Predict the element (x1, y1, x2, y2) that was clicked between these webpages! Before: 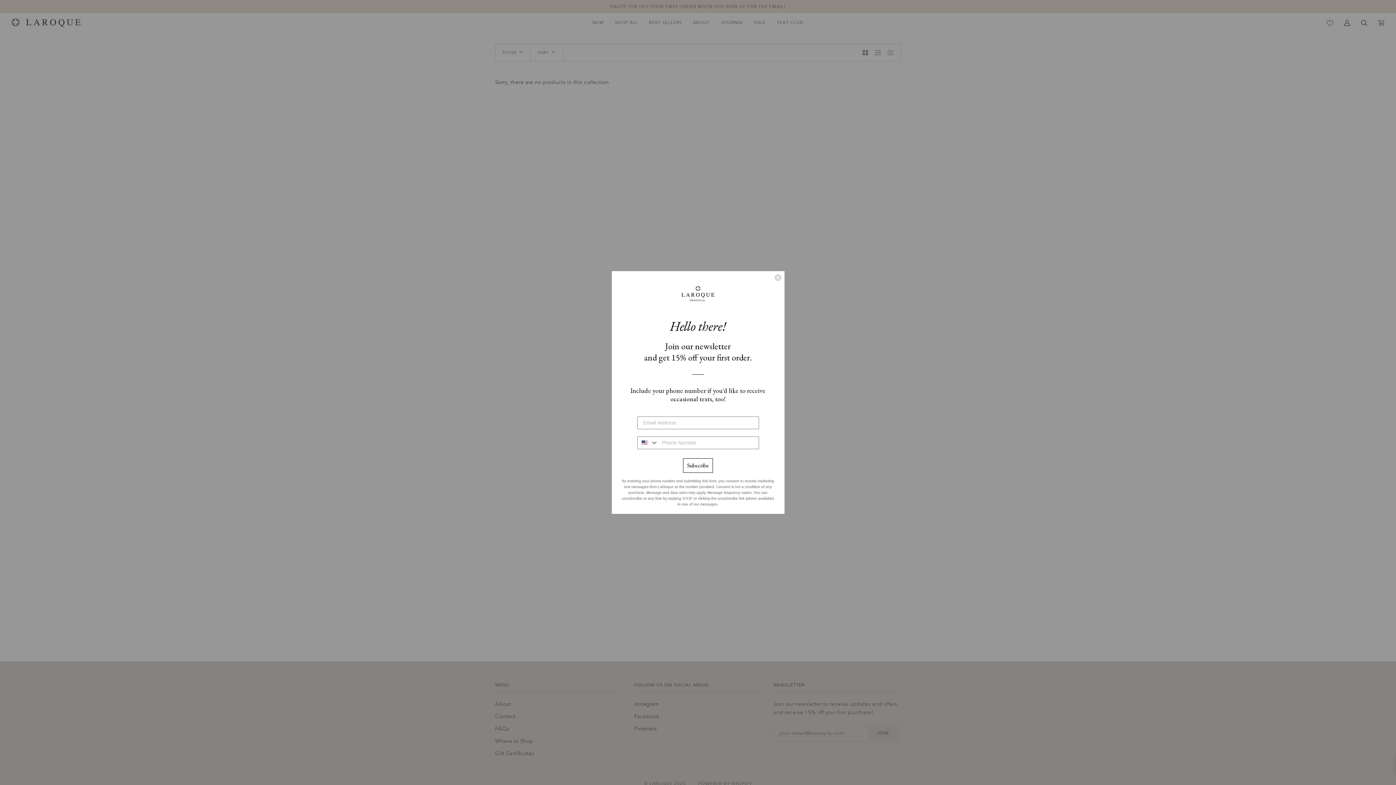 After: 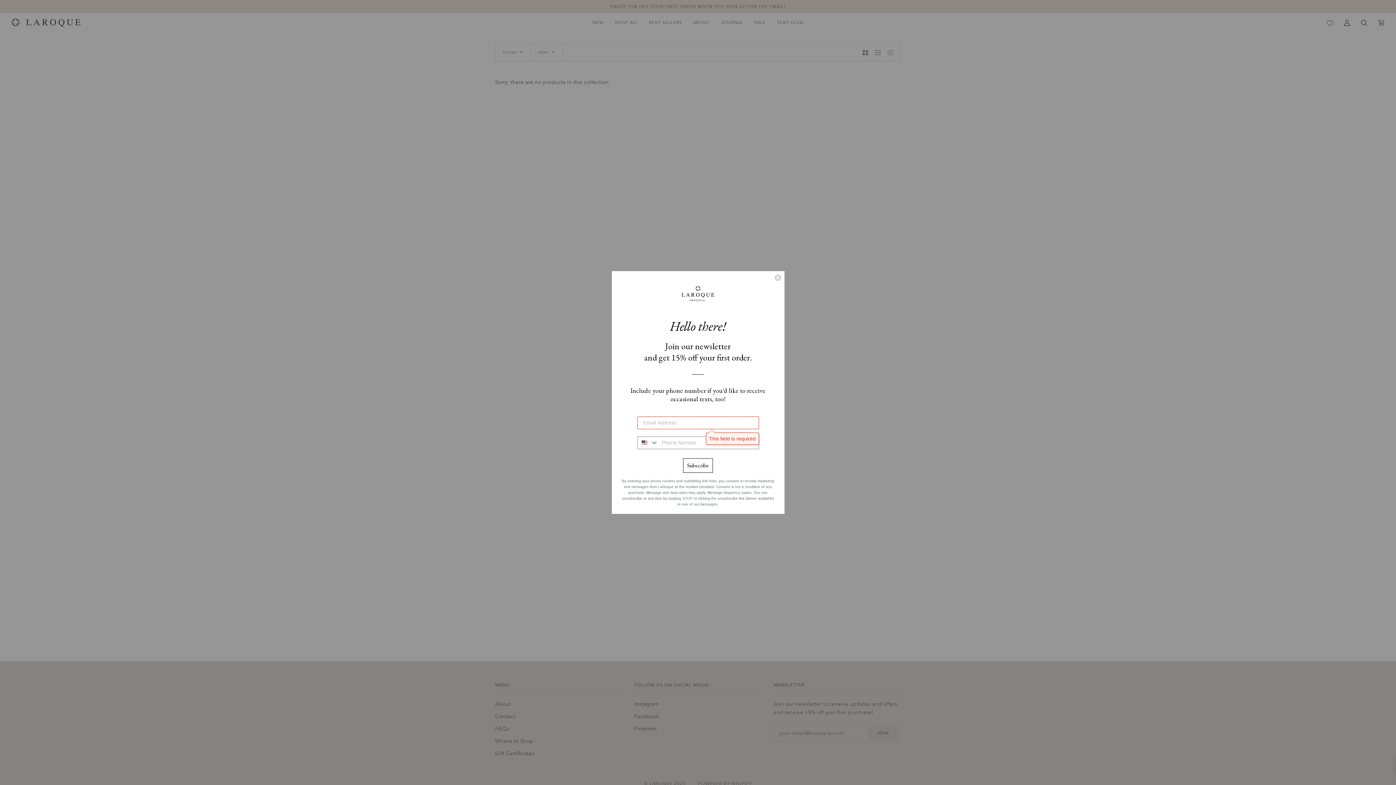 Action: bbox: (682, 457, 713, 471) label: Subscribe